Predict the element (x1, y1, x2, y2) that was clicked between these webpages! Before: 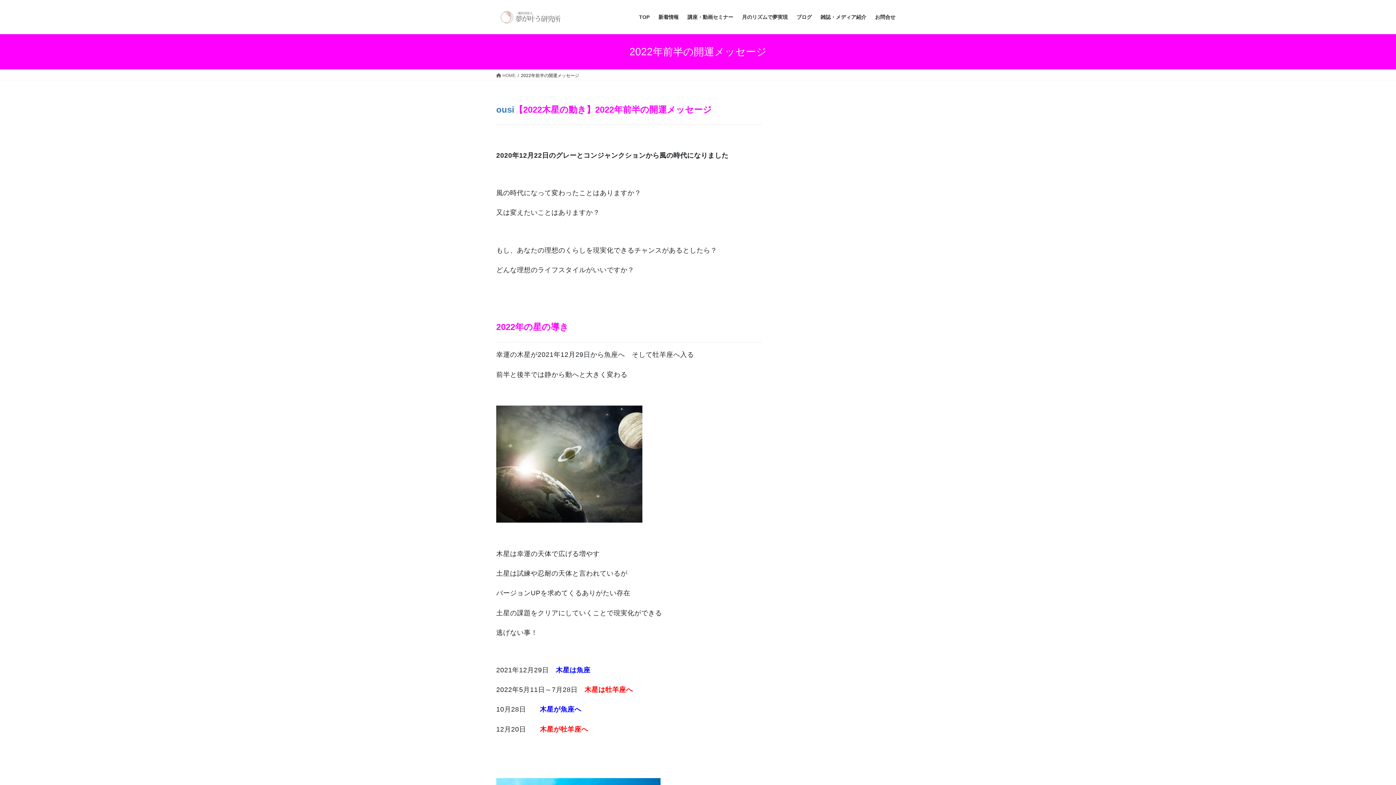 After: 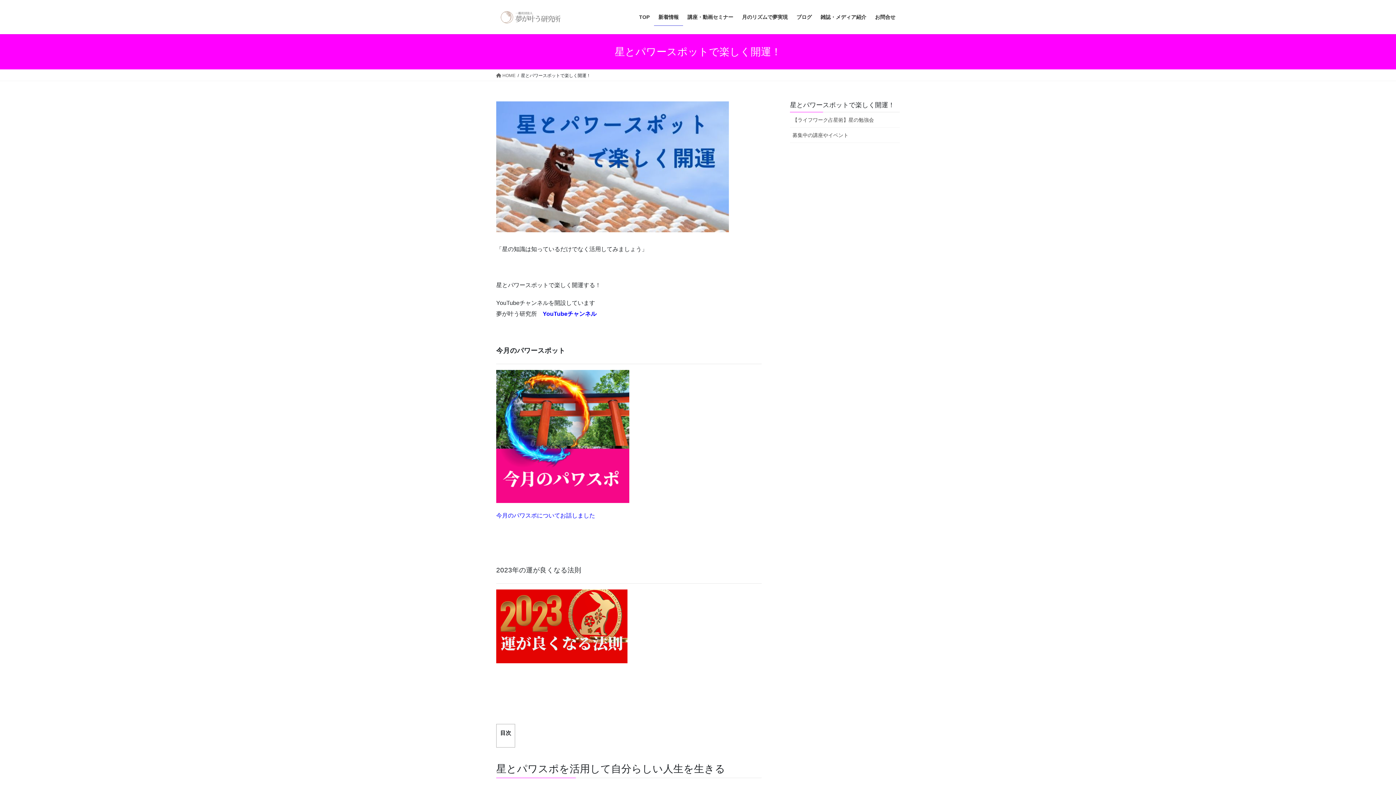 Action: bbox: (654, 8, 683, 25) label: 新着情報